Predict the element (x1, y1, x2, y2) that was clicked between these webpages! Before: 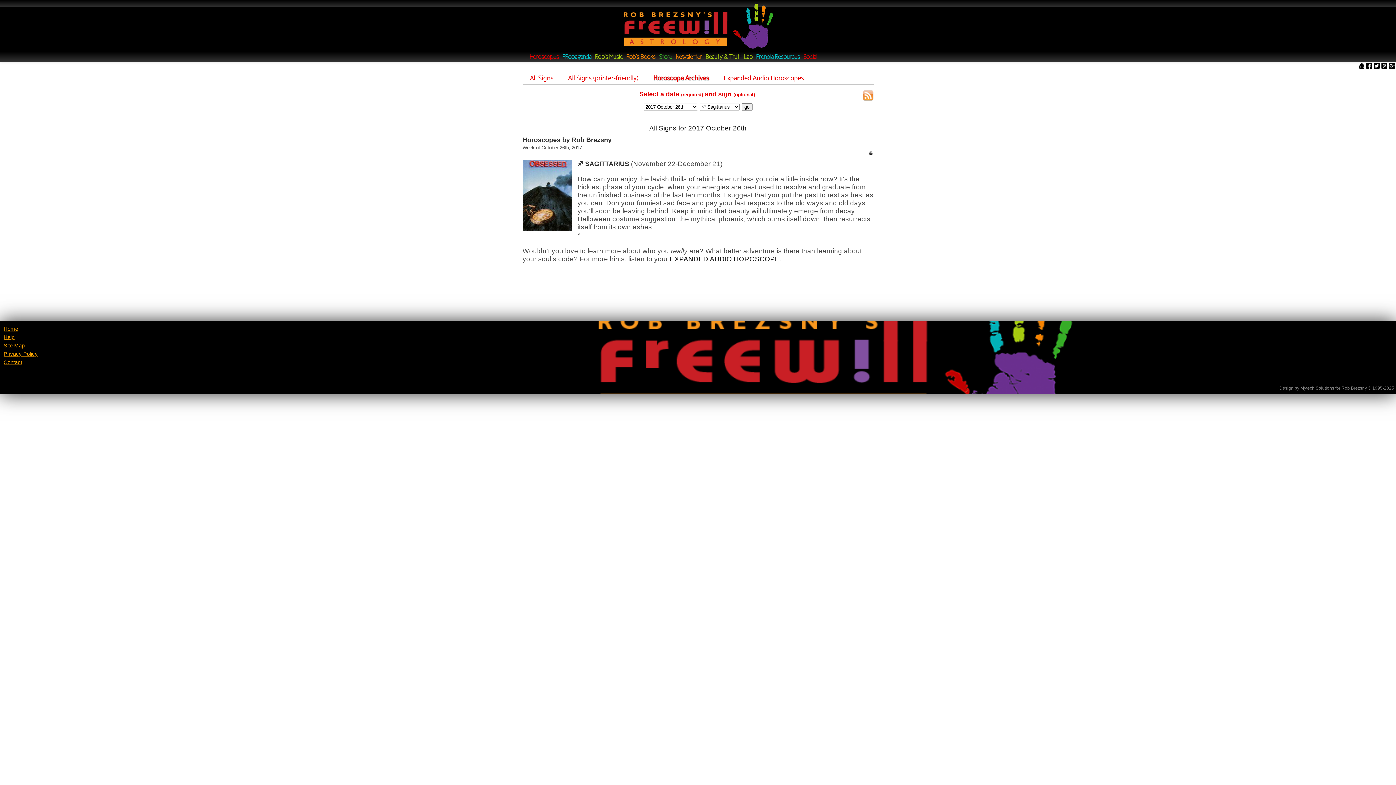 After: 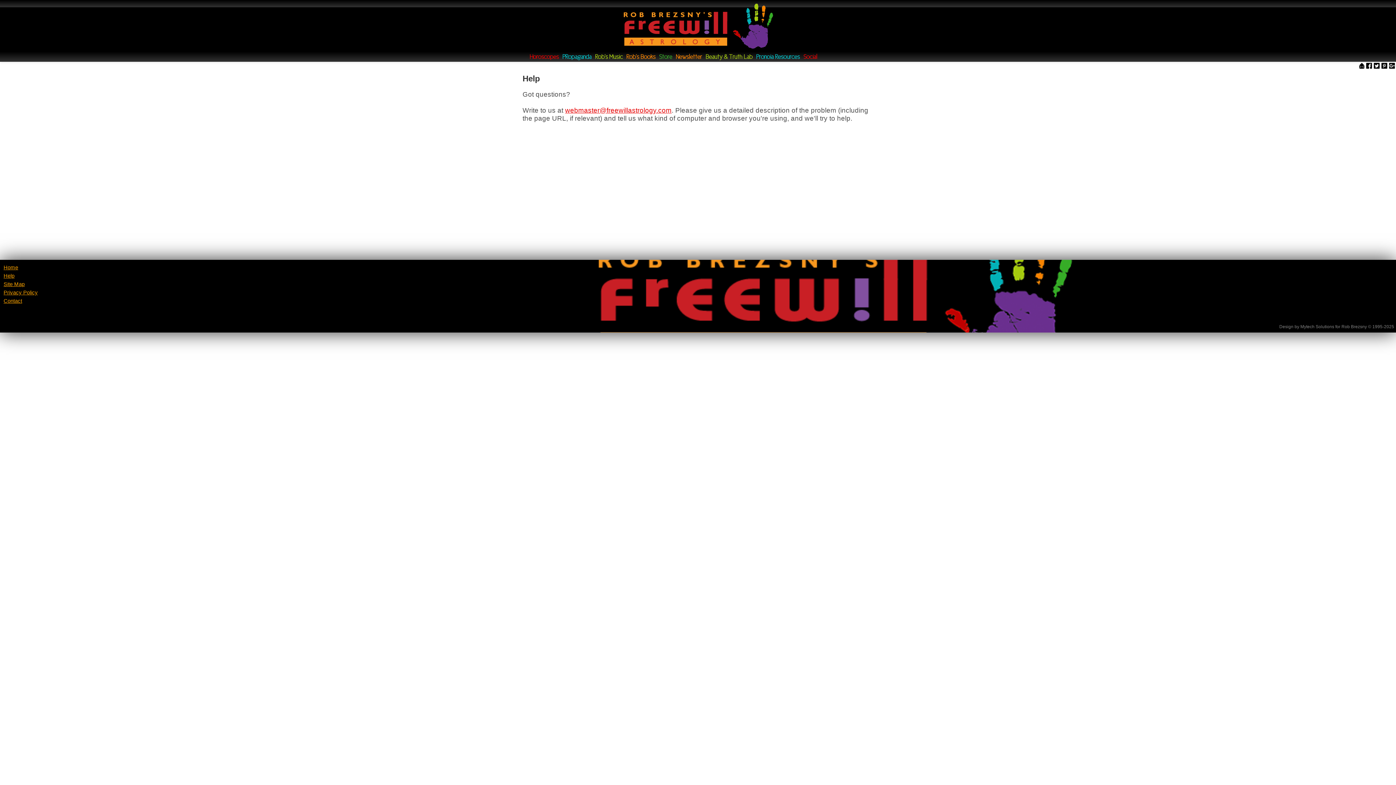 Action: label: Help bbox: (3, 334, 14, 340)